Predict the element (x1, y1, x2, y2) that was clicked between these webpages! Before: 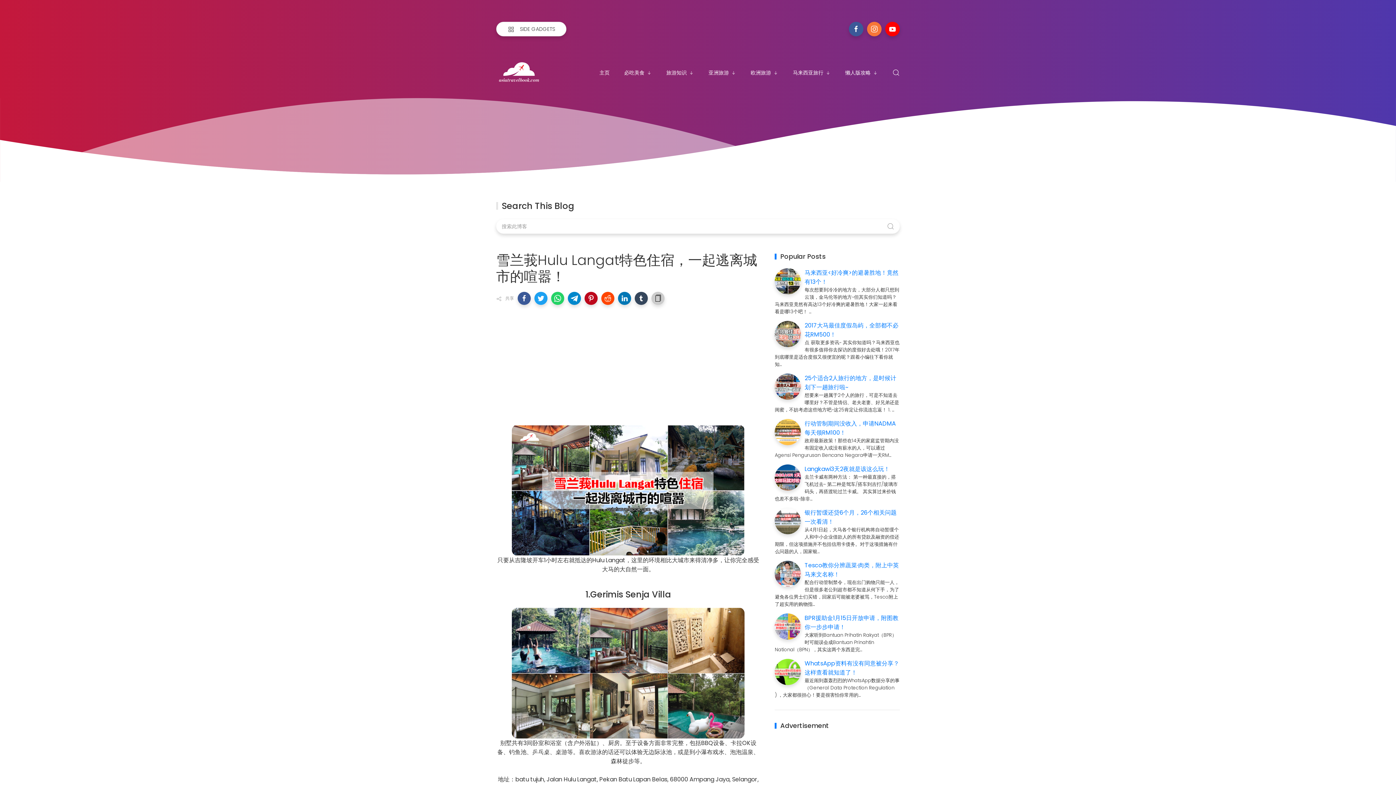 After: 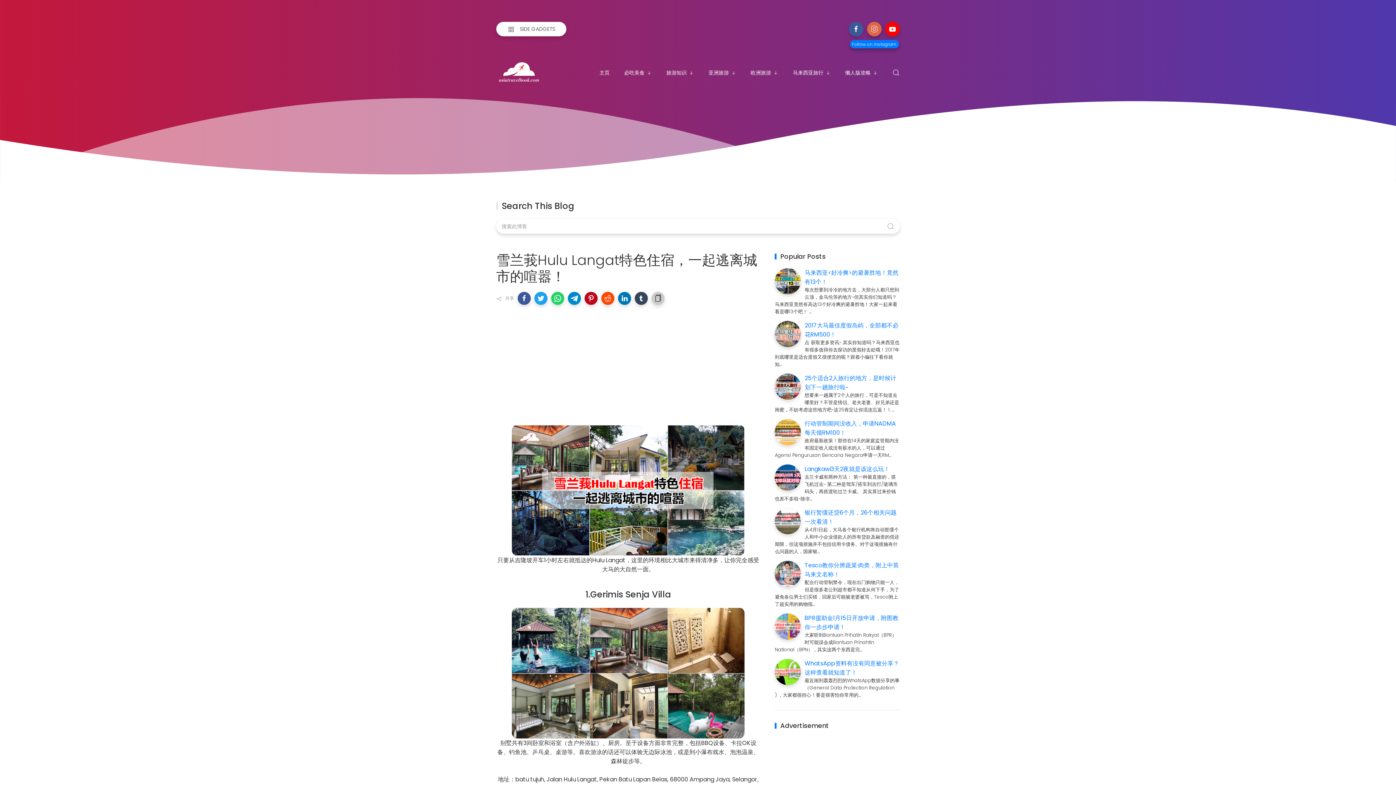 Action: bbox: (867, 21, 881, 36)